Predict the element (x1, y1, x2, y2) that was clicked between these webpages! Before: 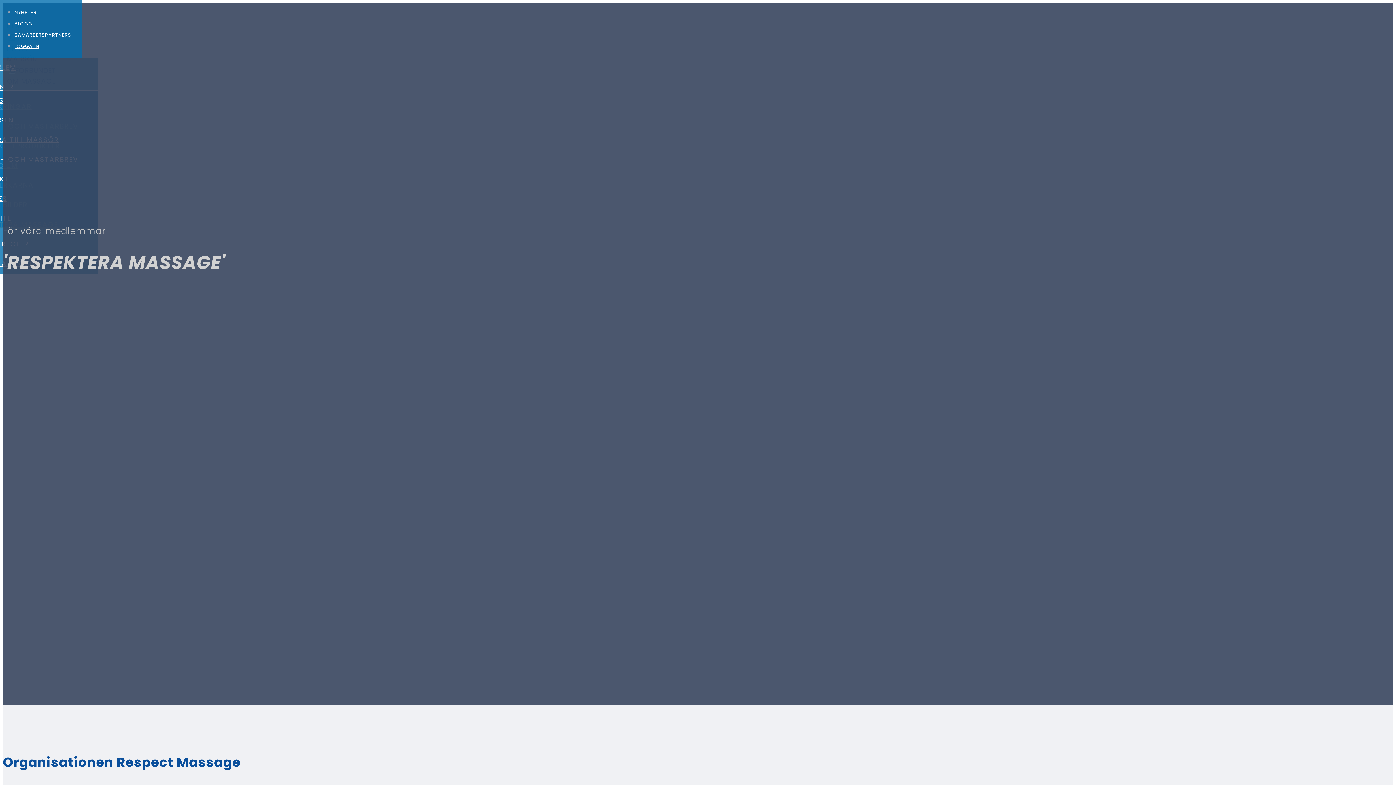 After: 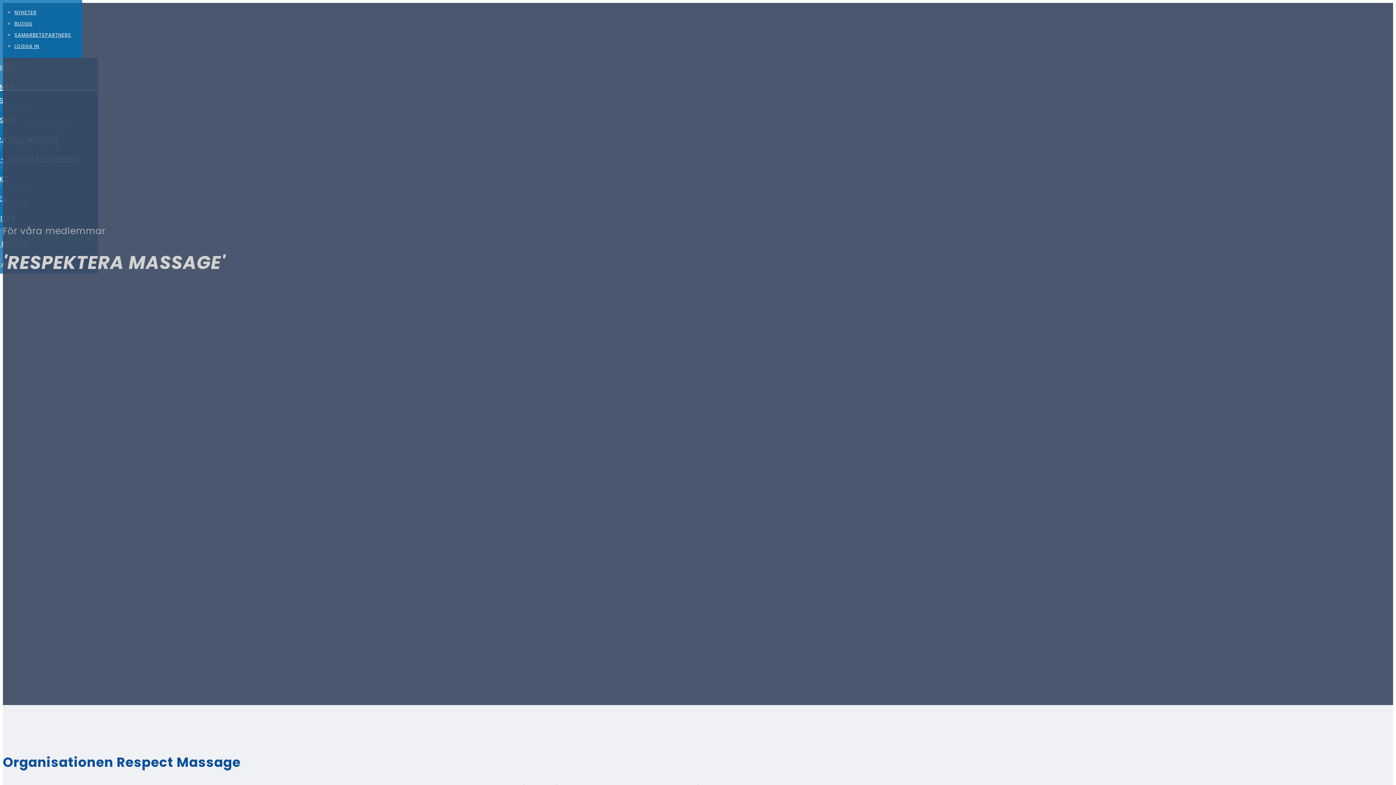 Action: label: BLOGG bbox: (14, 20, 32, 27)